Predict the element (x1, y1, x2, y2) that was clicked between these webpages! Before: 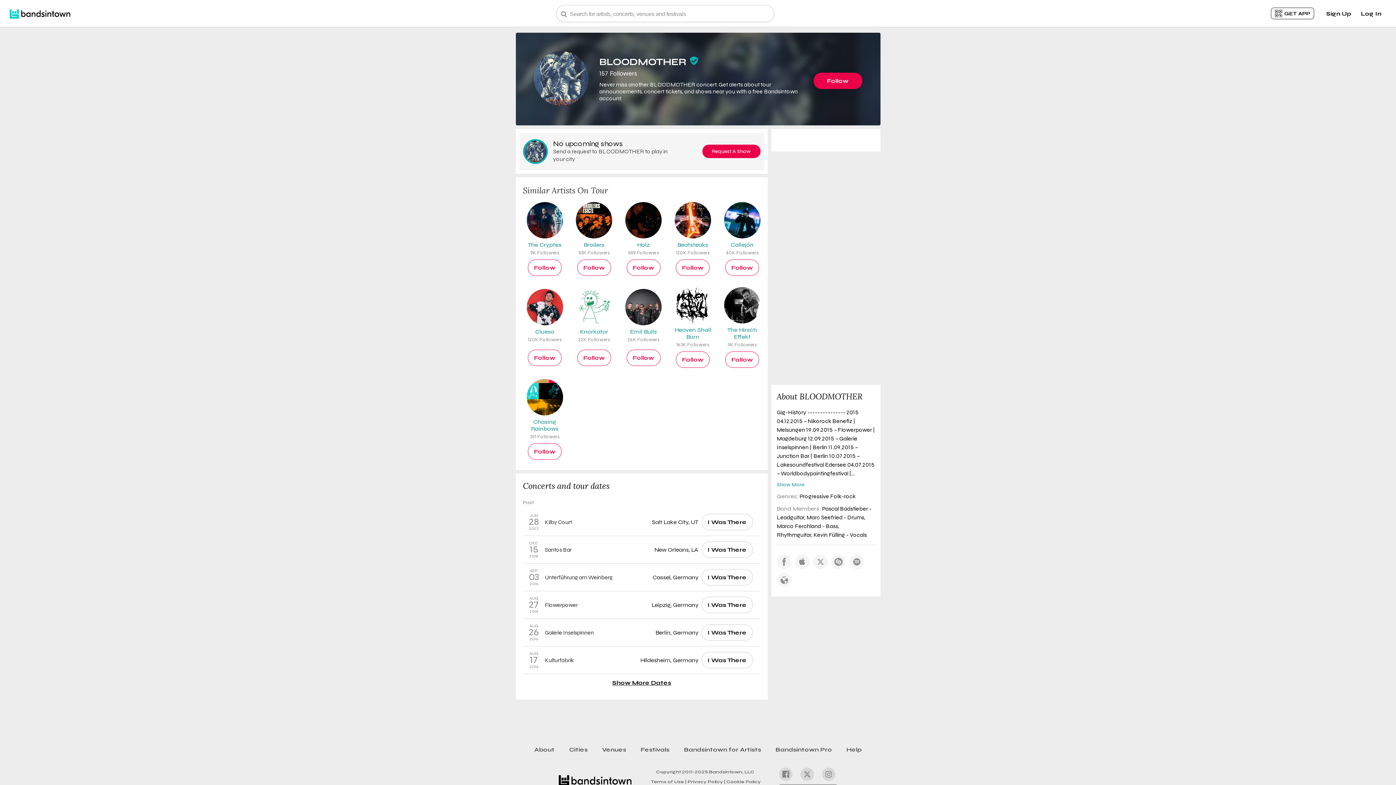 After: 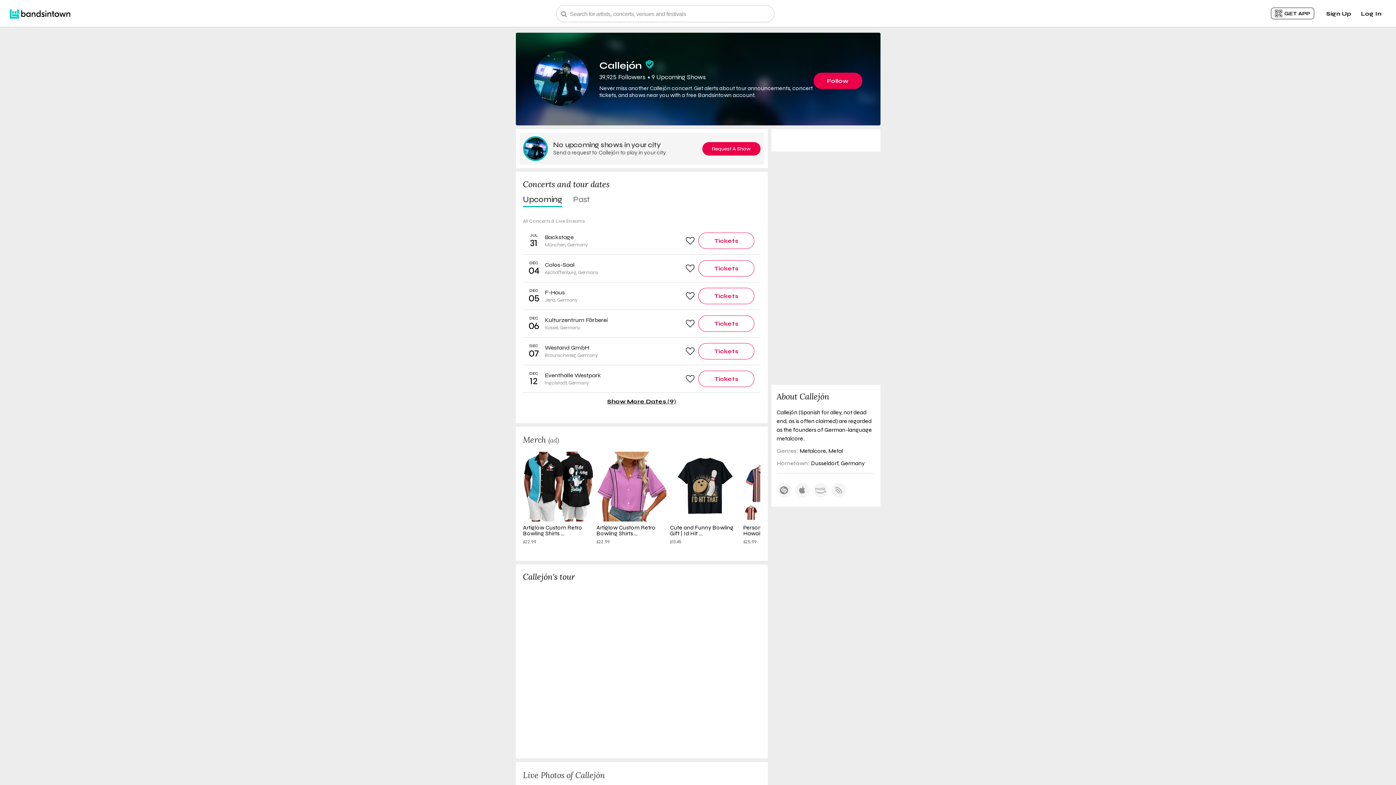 Action: bbox: (724, 202, 760, 256) label: Callejón
40K Followers